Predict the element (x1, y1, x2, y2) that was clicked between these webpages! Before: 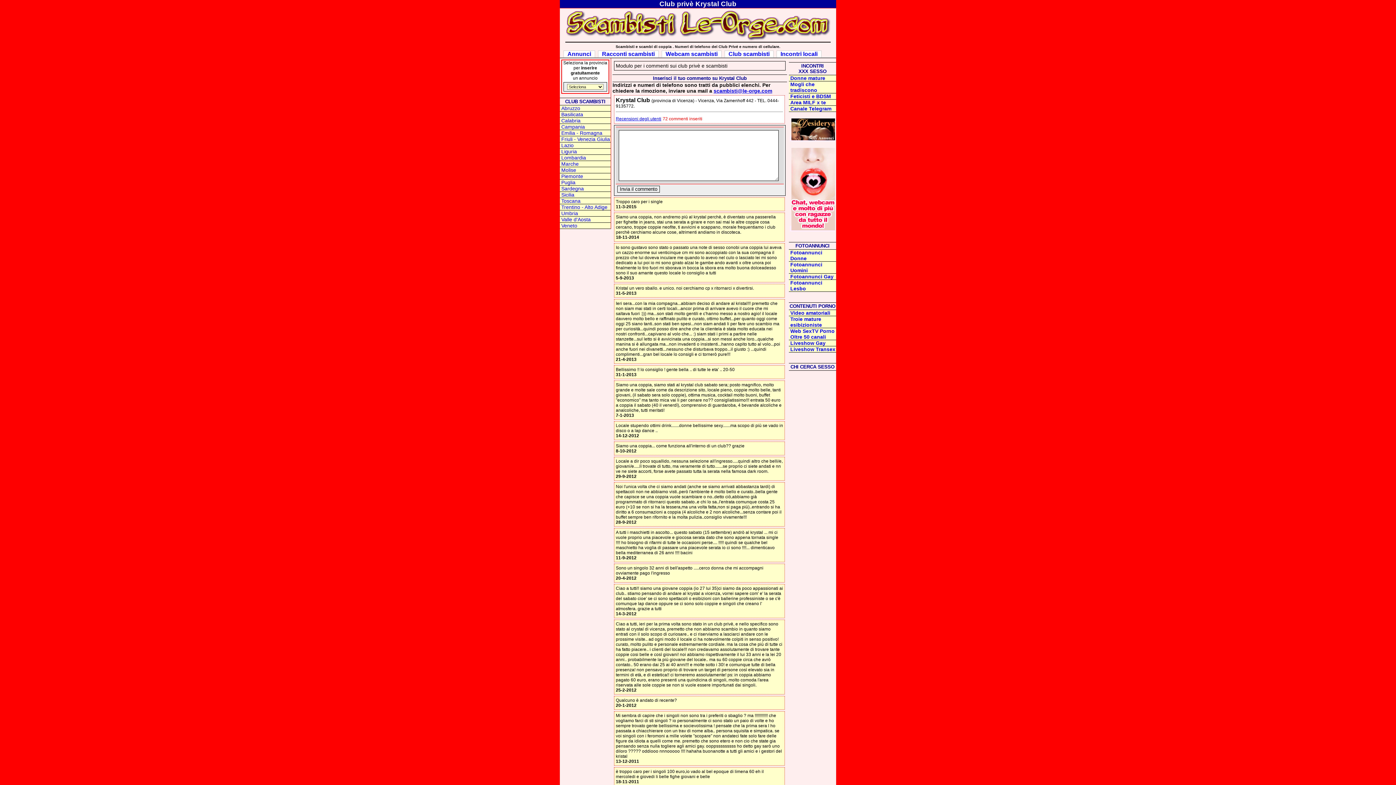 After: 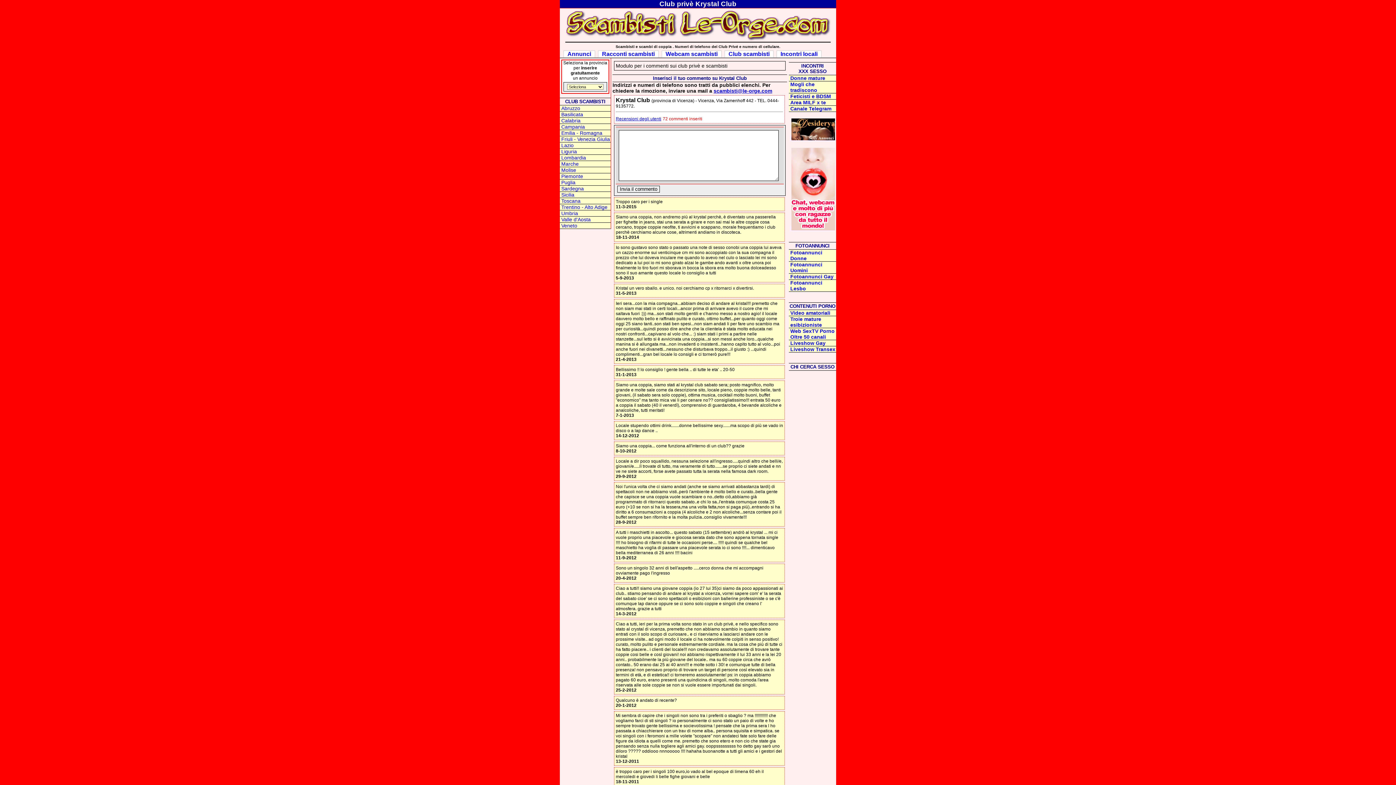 Action: bbox: (790, 225, 835, 231)